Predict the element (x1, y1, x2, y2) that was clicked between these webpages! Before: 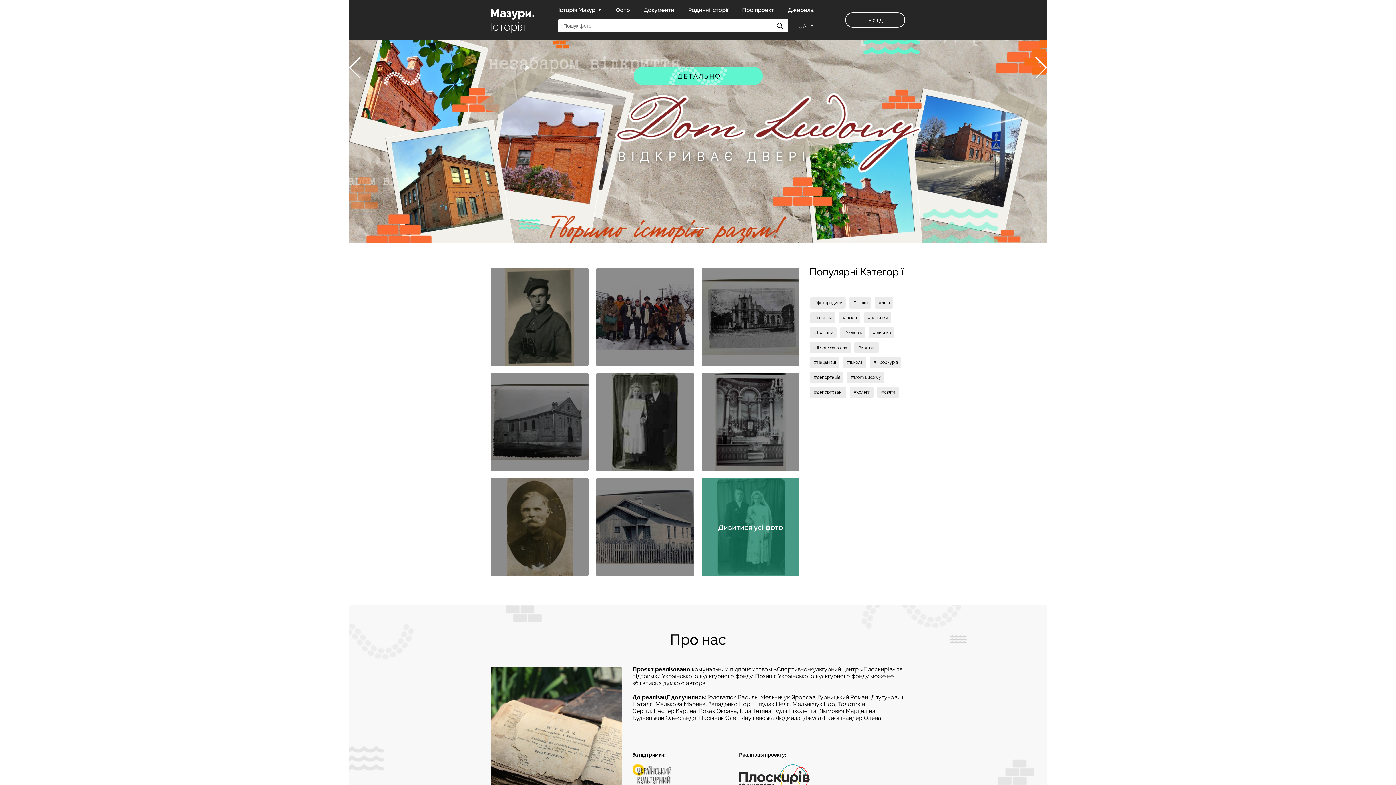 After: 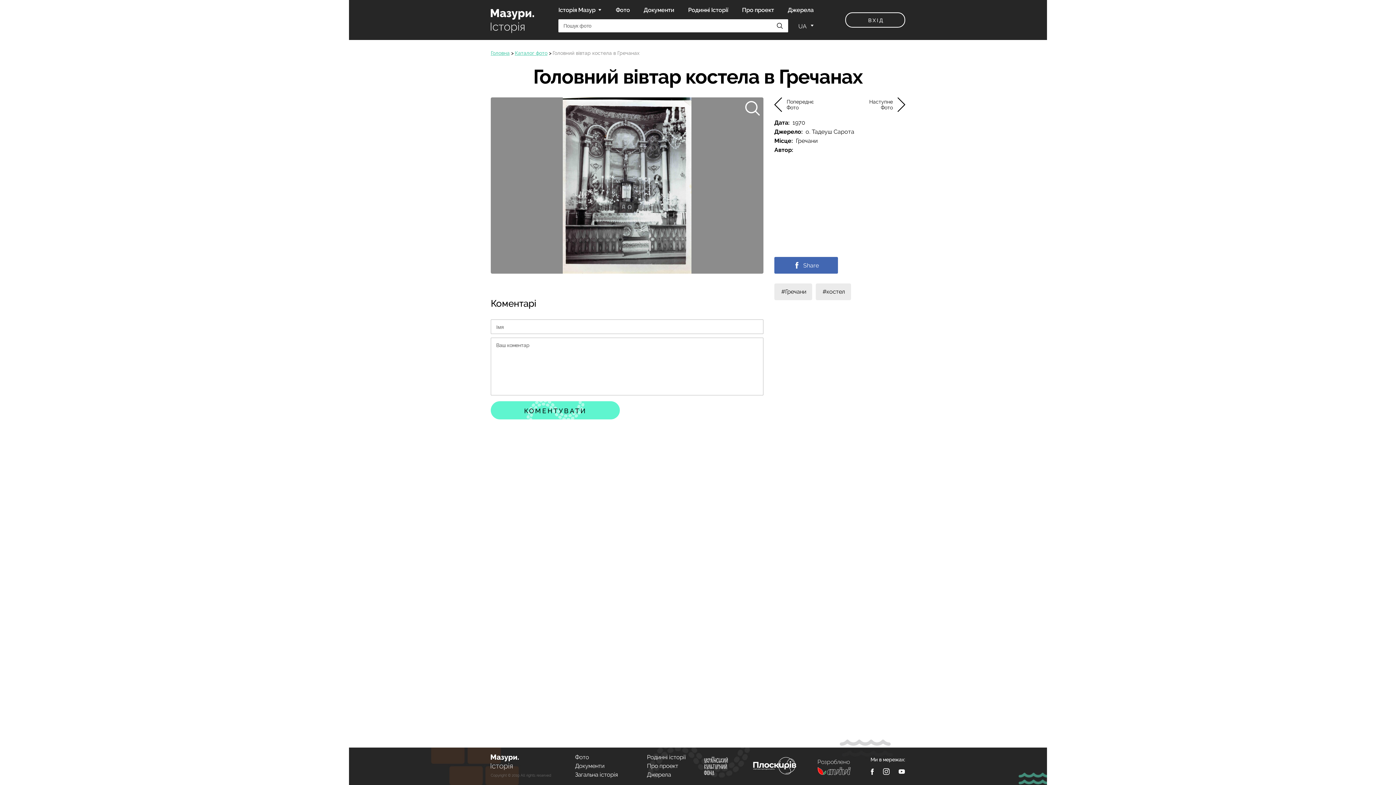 Action: label: Головний вівтар костела в Гречанах bbox: (701, 373, 799, 471)